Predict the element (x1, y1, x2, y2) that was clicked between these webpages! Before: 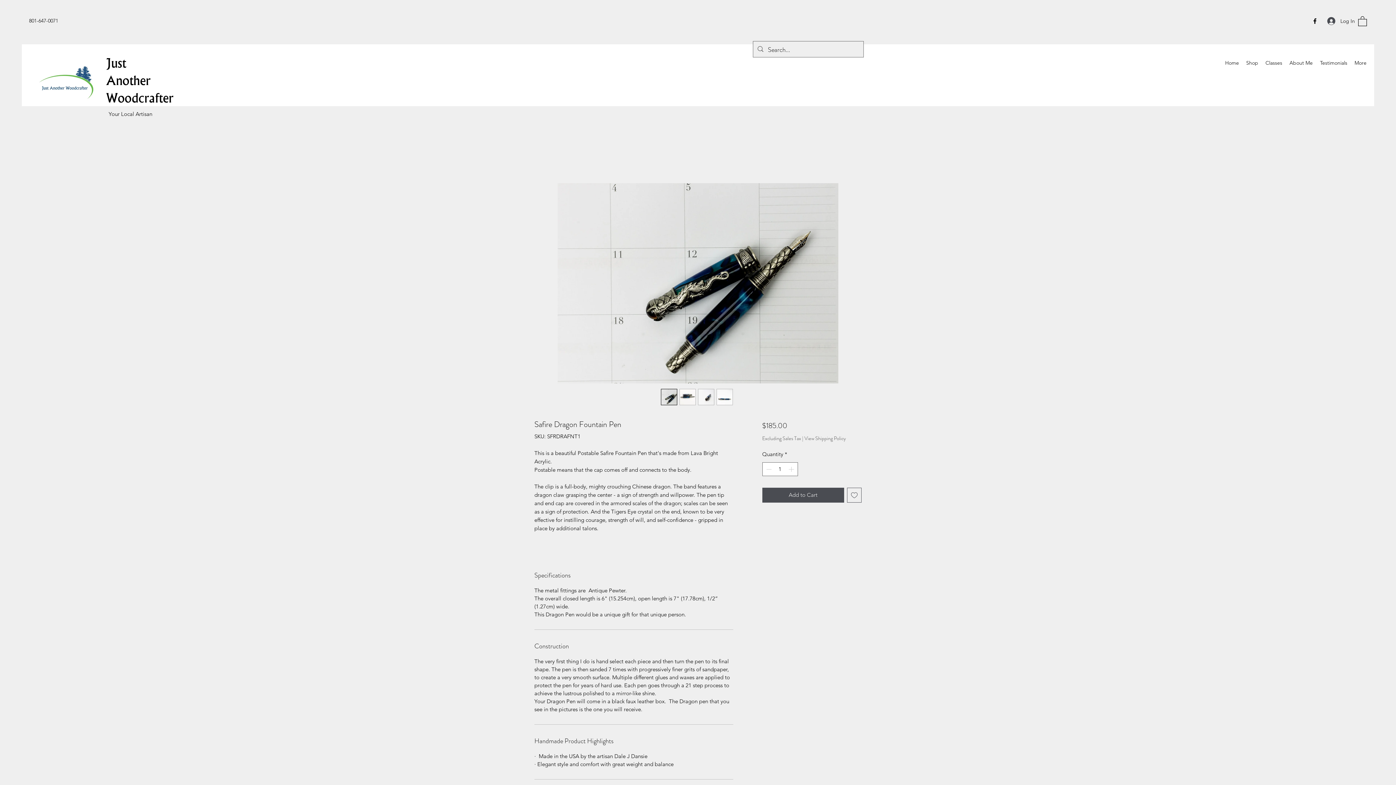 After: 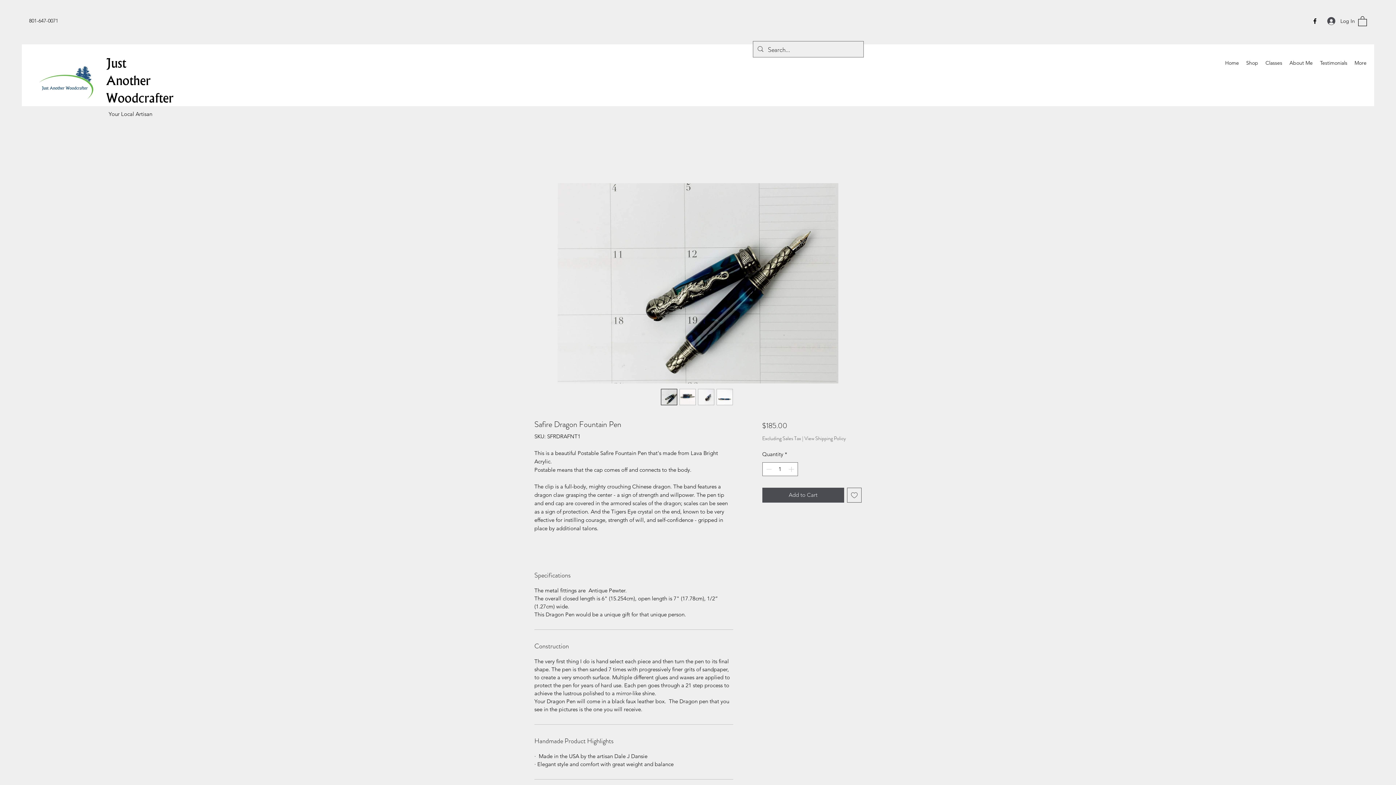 Action: bbox: (679, 388, 696, 405)